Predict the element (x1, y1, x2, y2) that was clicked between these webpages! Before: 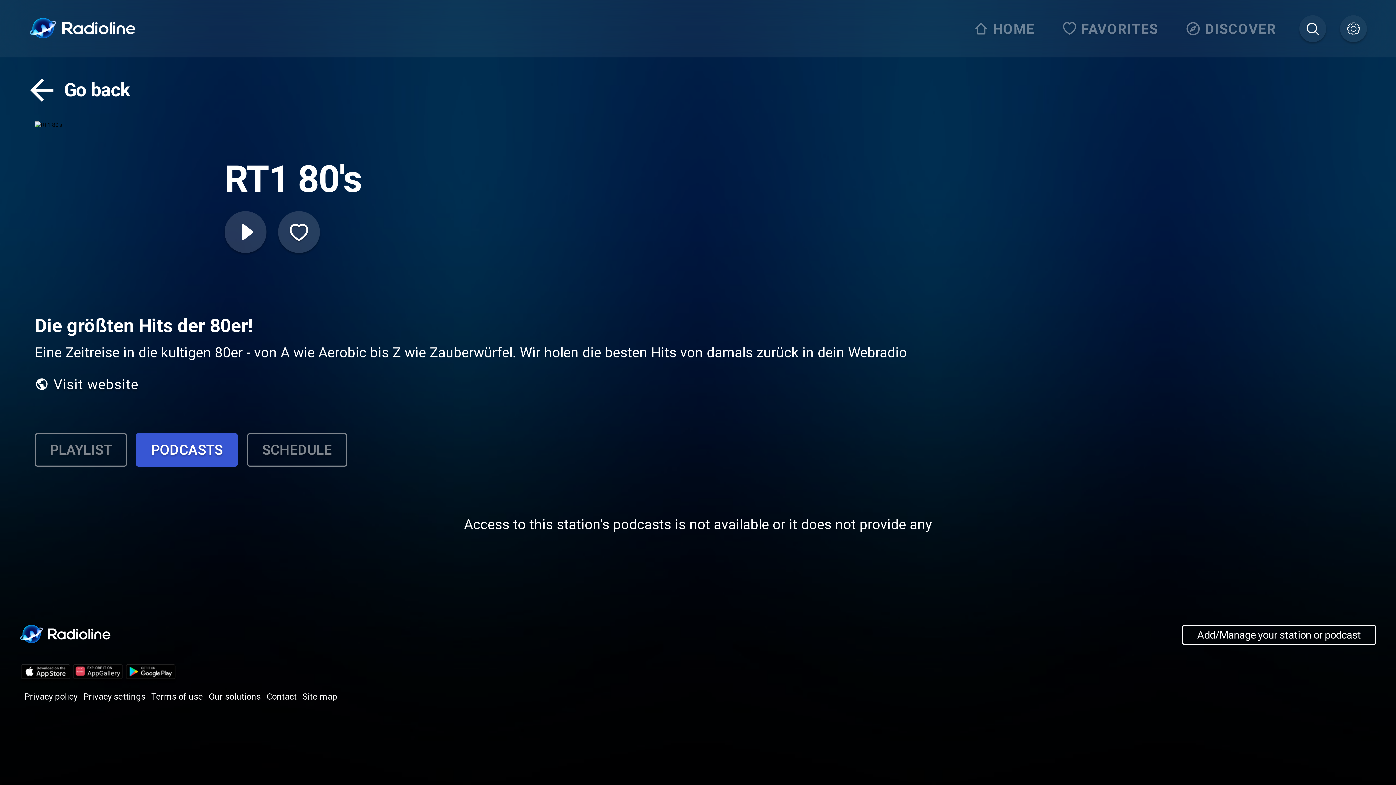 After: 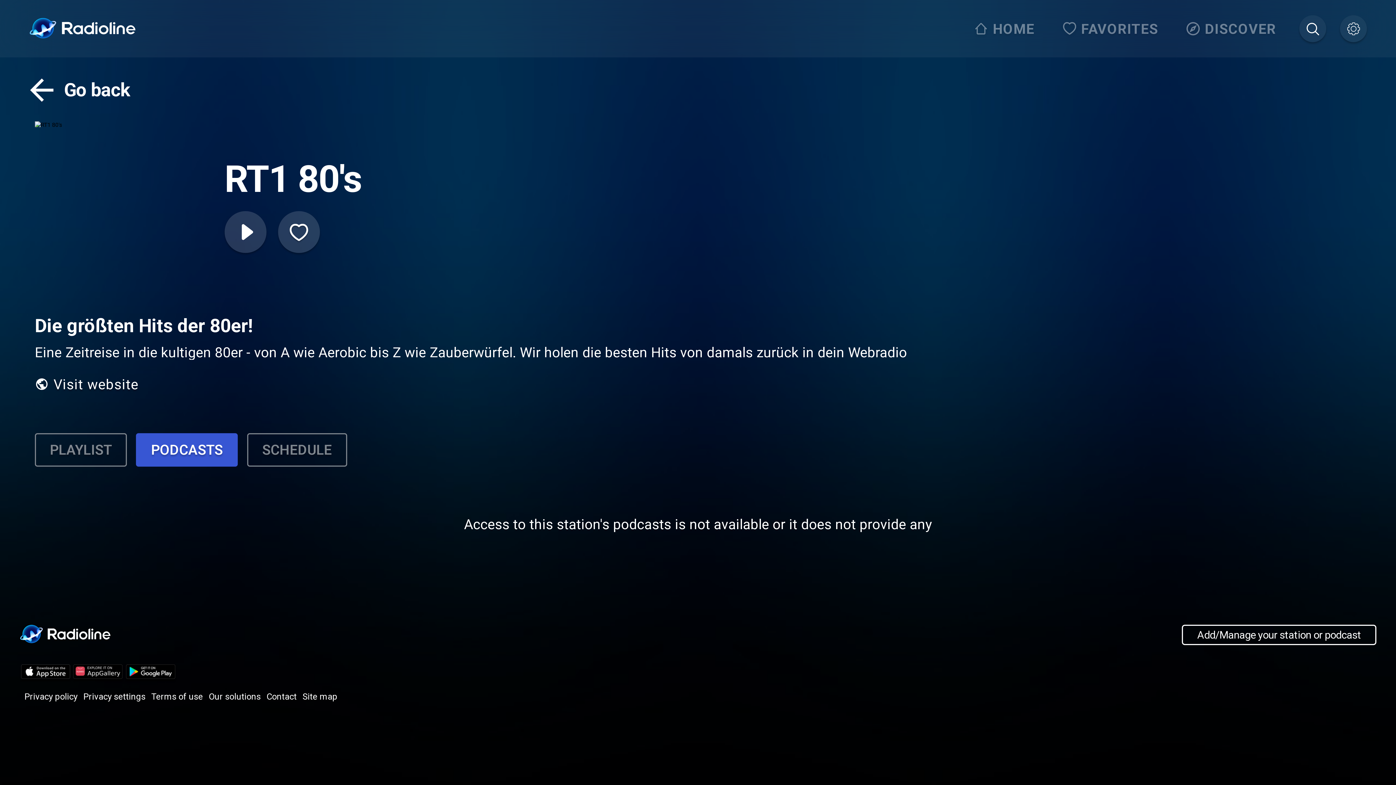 Action: bbox: (83, 691, 145, 702) label: Privacy settings